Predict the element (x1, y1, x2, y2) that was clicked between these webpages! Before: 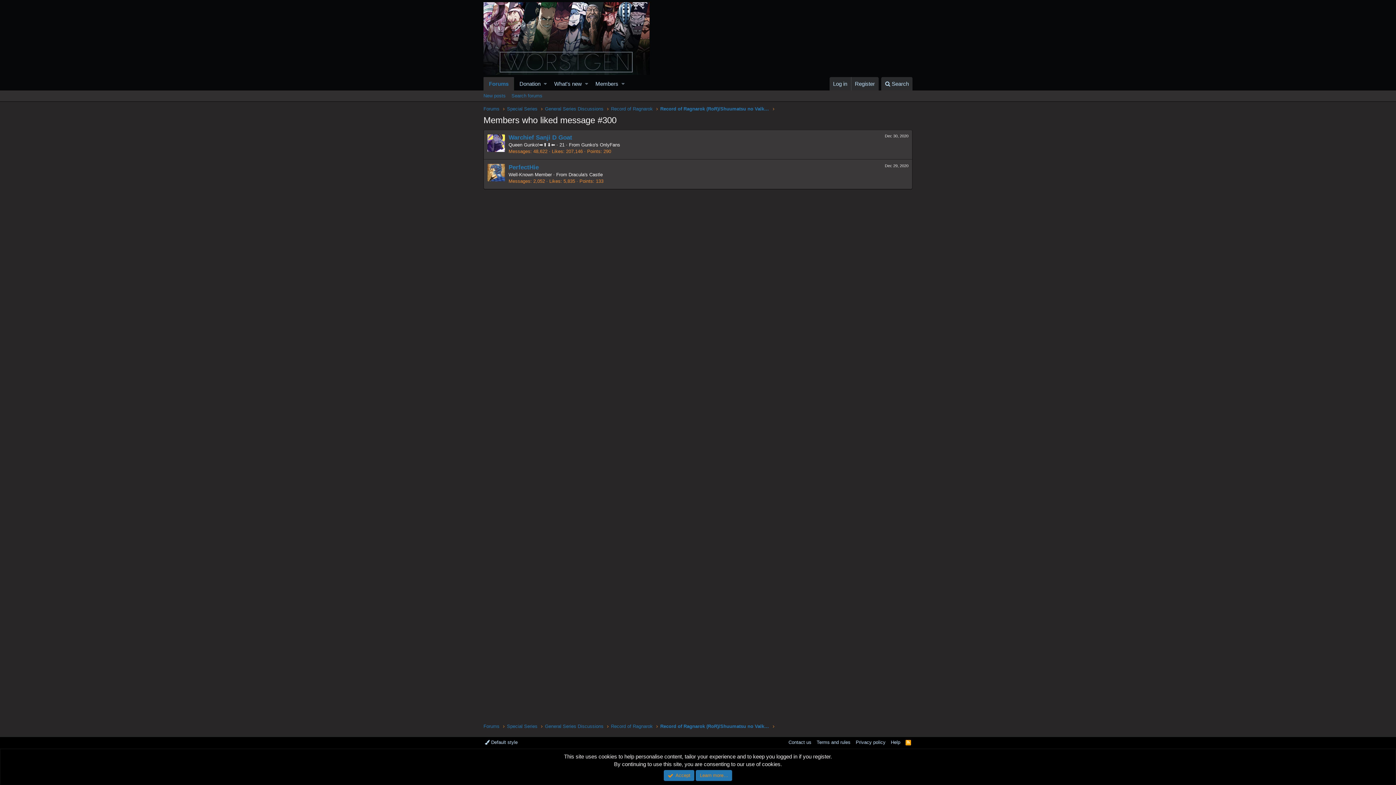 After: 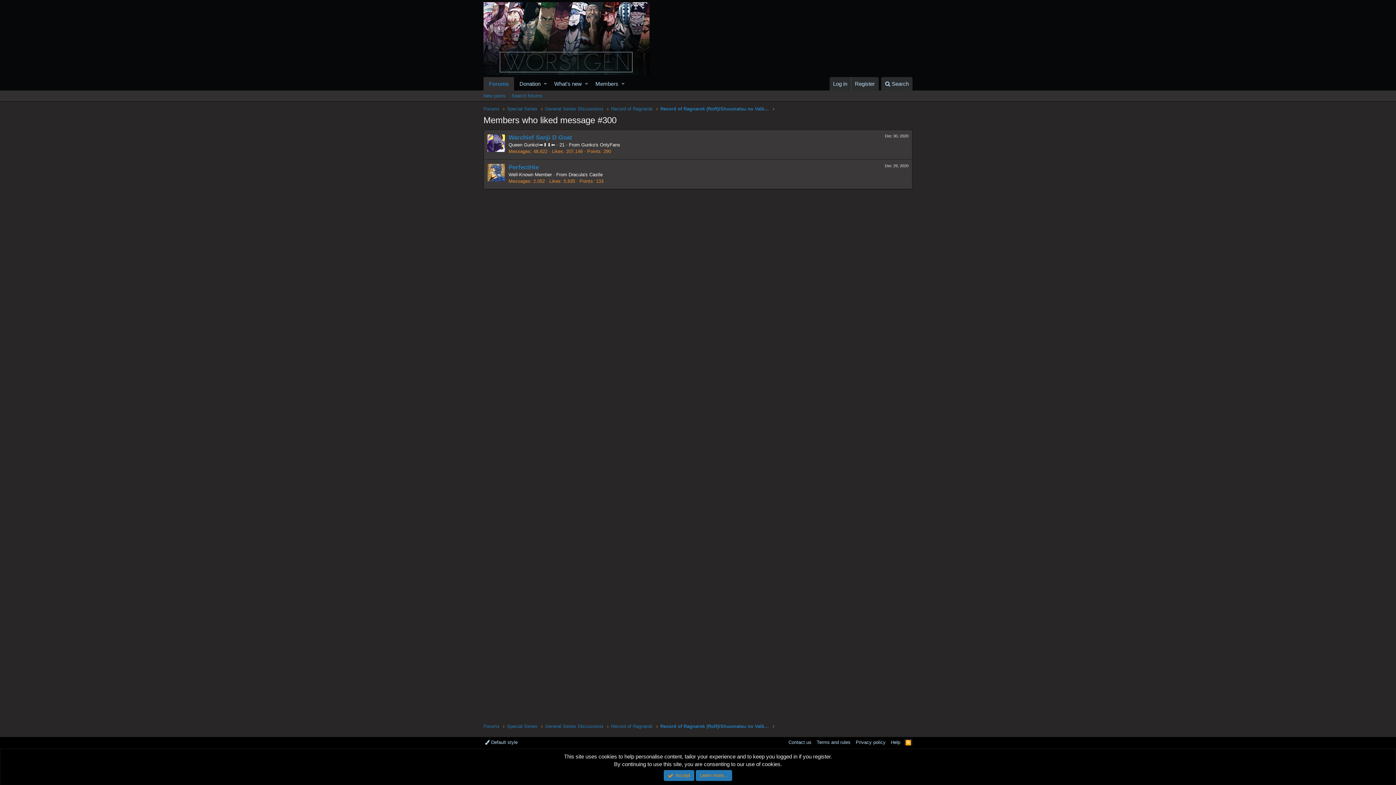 Action: bbox: (904, 739, 912, 746) label: RSS